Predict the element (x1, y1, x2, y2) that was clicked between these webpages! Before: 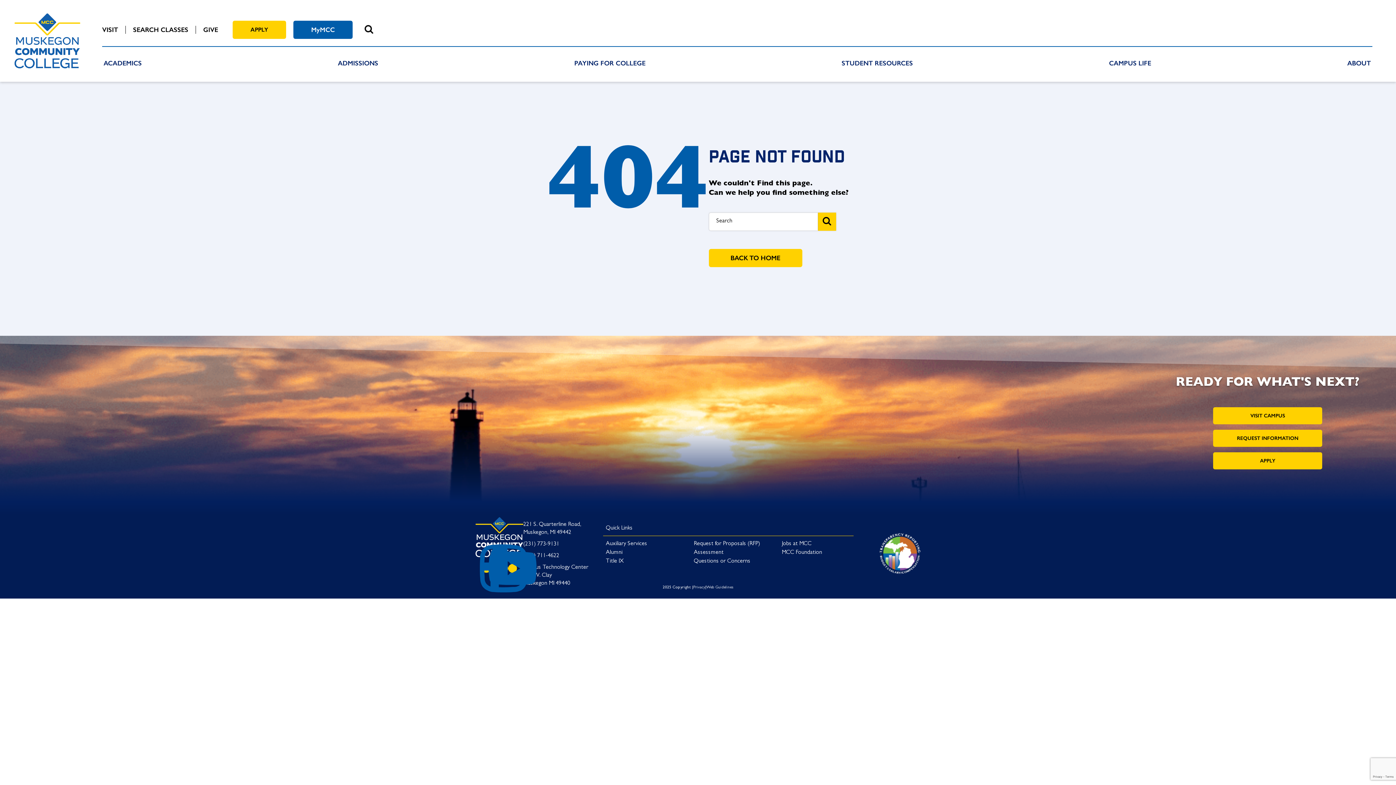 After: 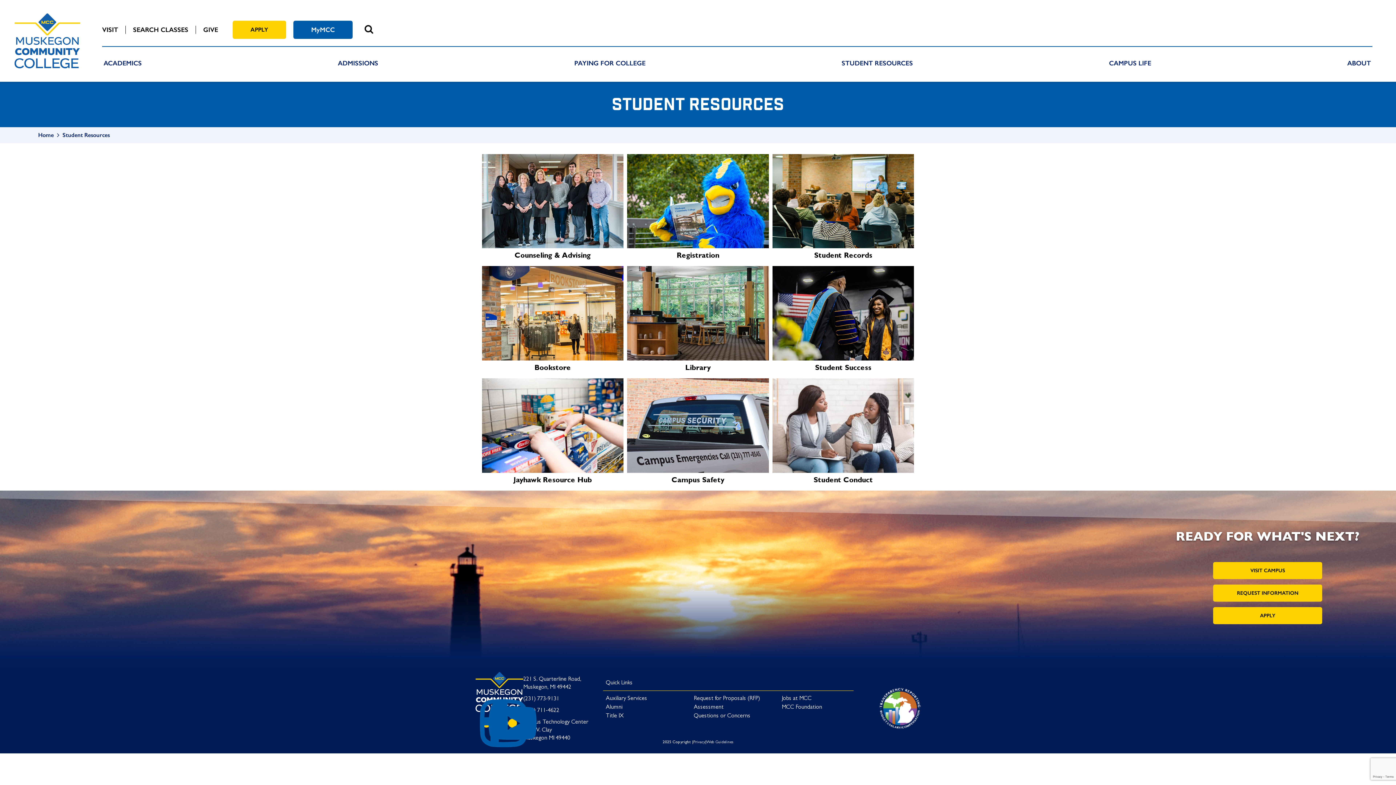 Action: bbox: (833, 54, 921, 81) label: STUDENT RESOURCES